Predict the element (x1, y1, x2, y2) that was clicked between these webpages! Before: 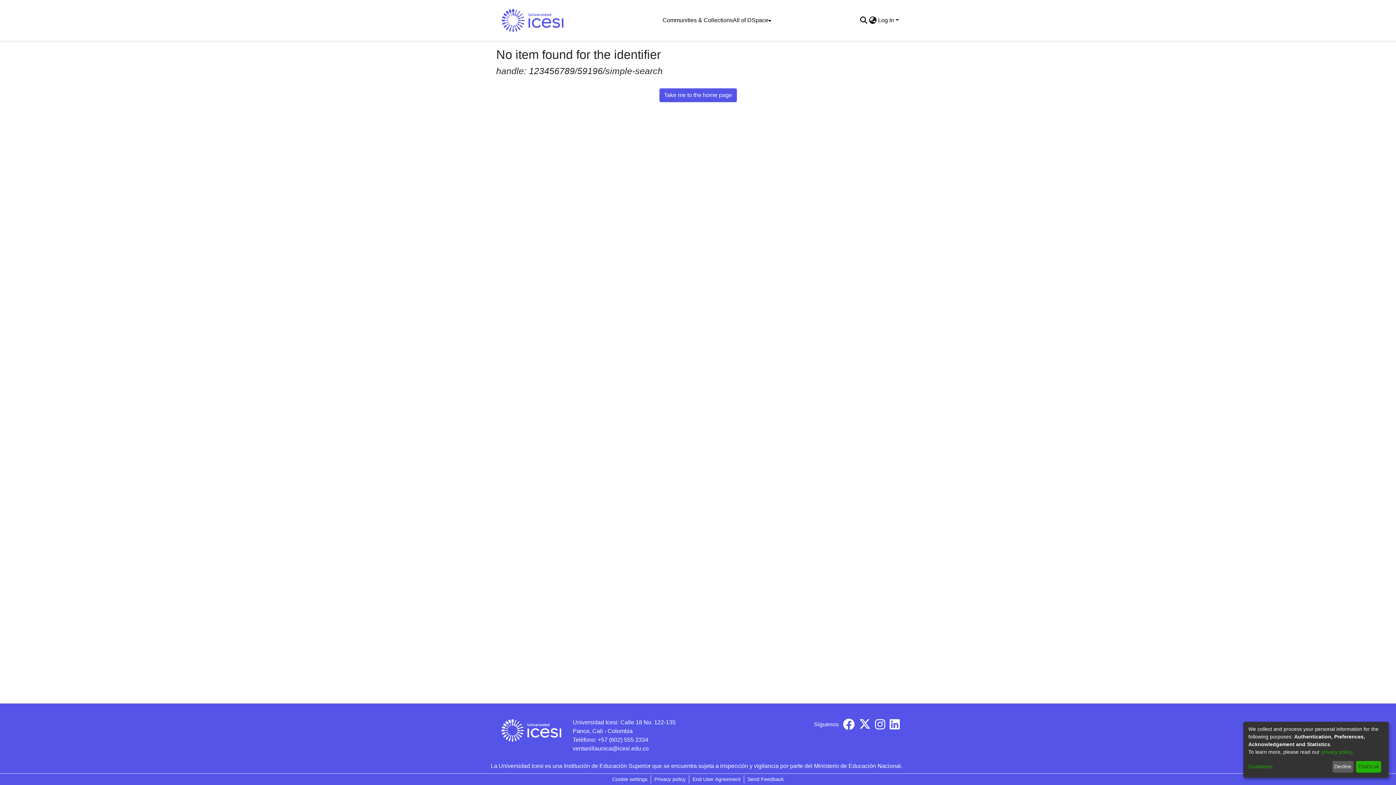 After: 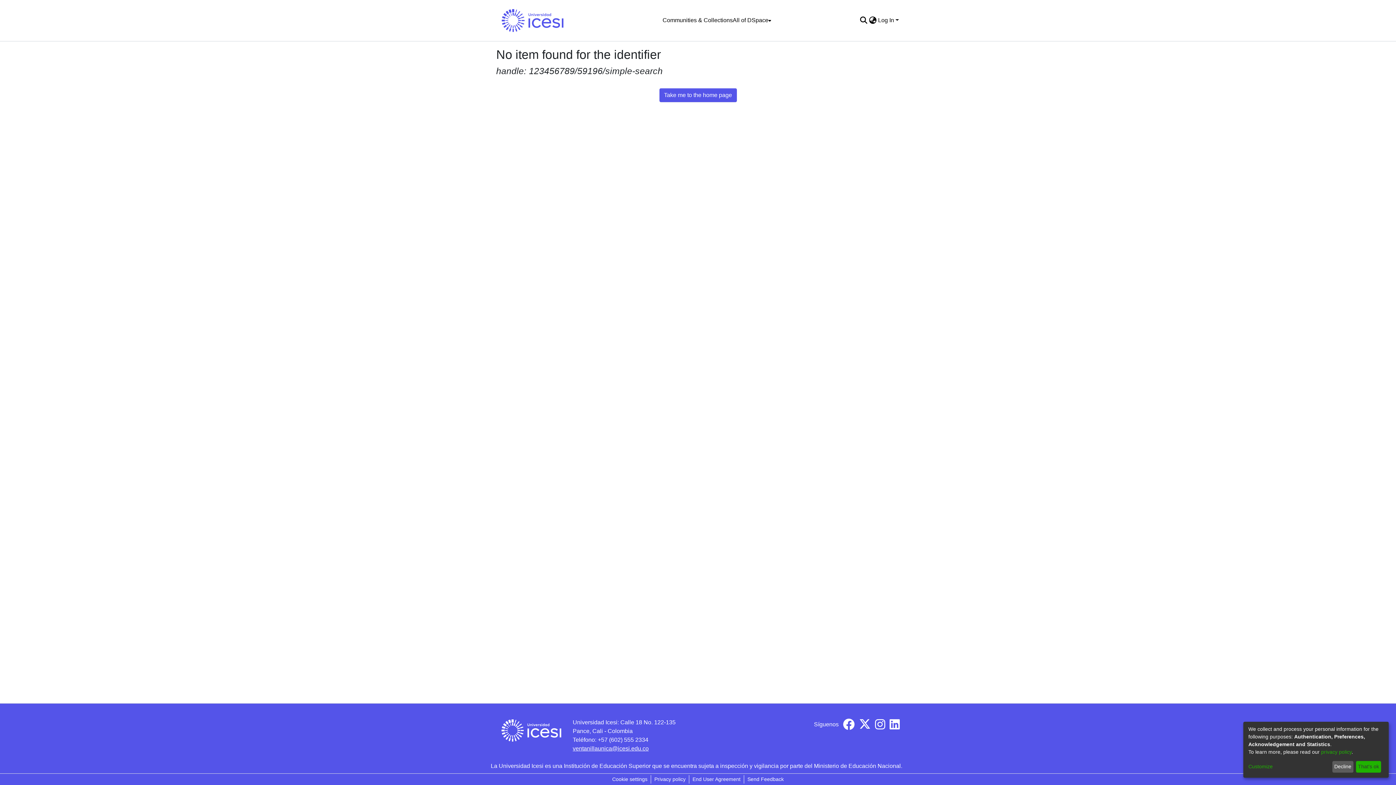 Action: label: ventanillaunica@icesi.edu.co bbox: (572, 745, 648, 752)